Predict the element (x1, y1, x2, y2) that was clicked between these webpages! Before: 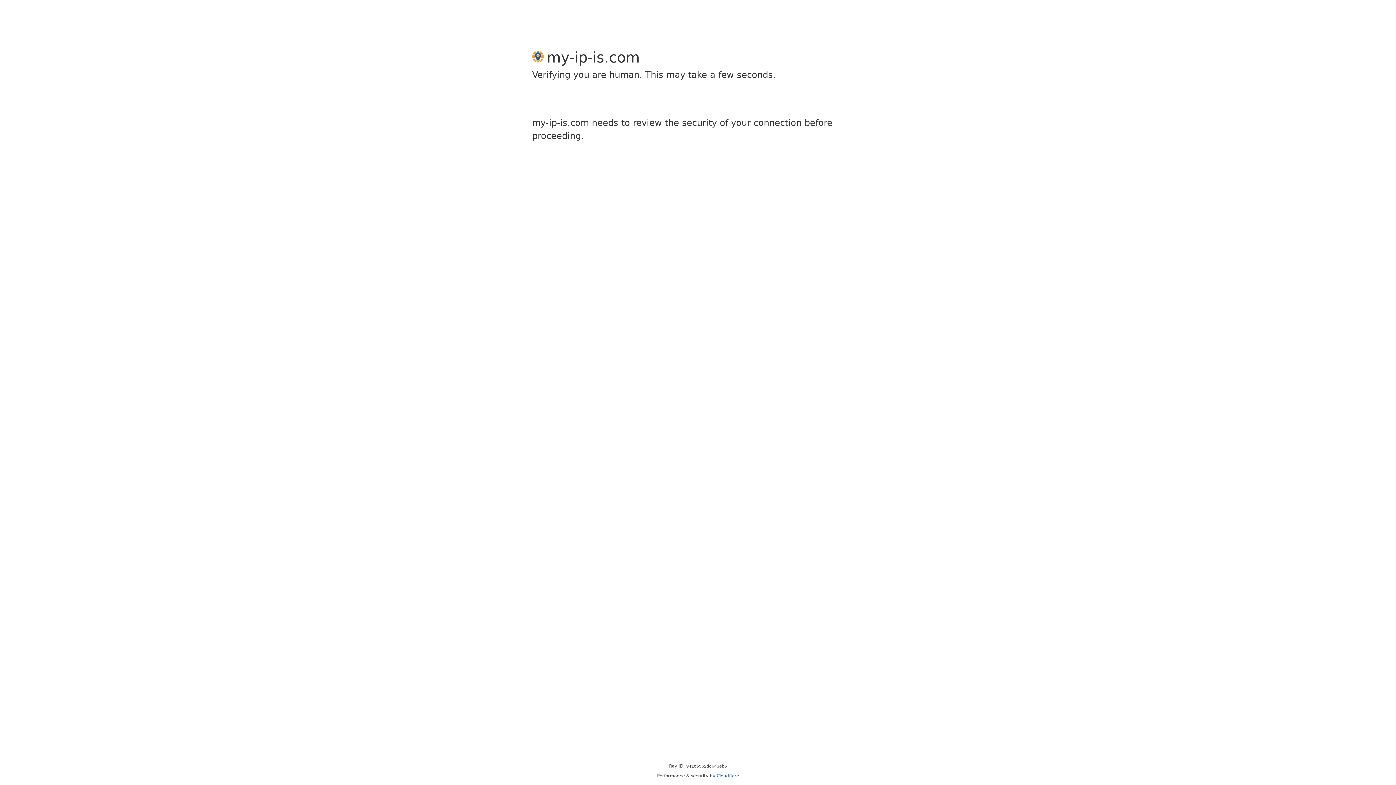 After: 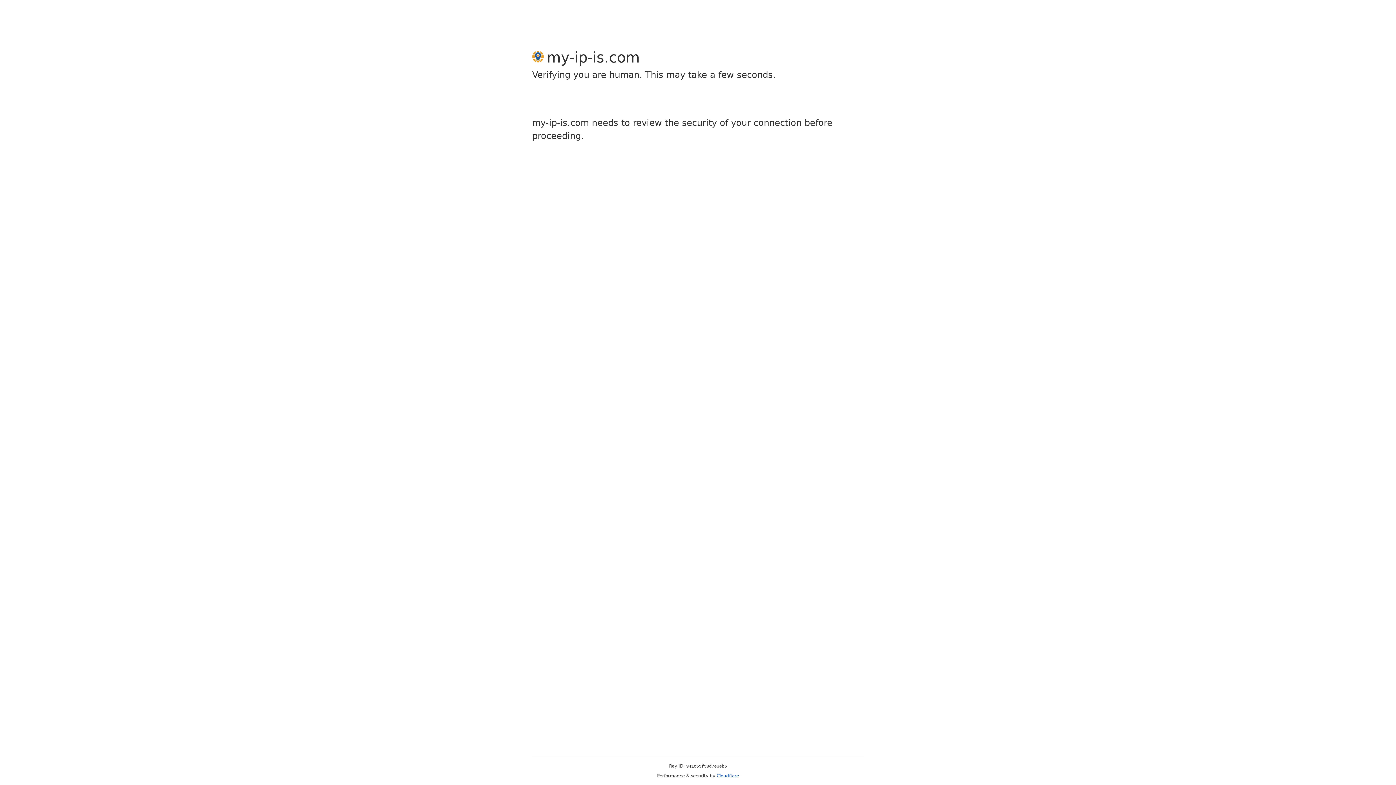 Action: bbox: (716, 773, 739, 778) label: Cloudflare